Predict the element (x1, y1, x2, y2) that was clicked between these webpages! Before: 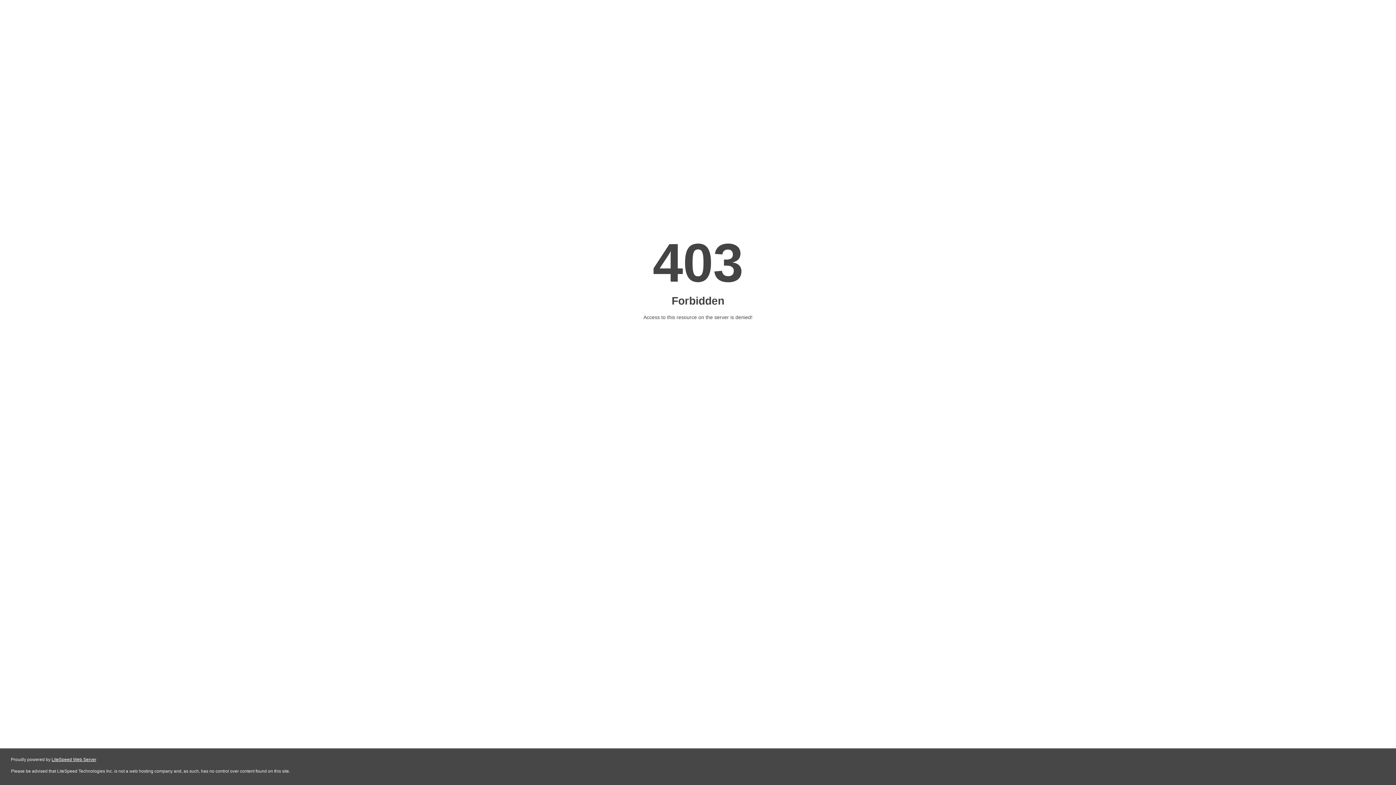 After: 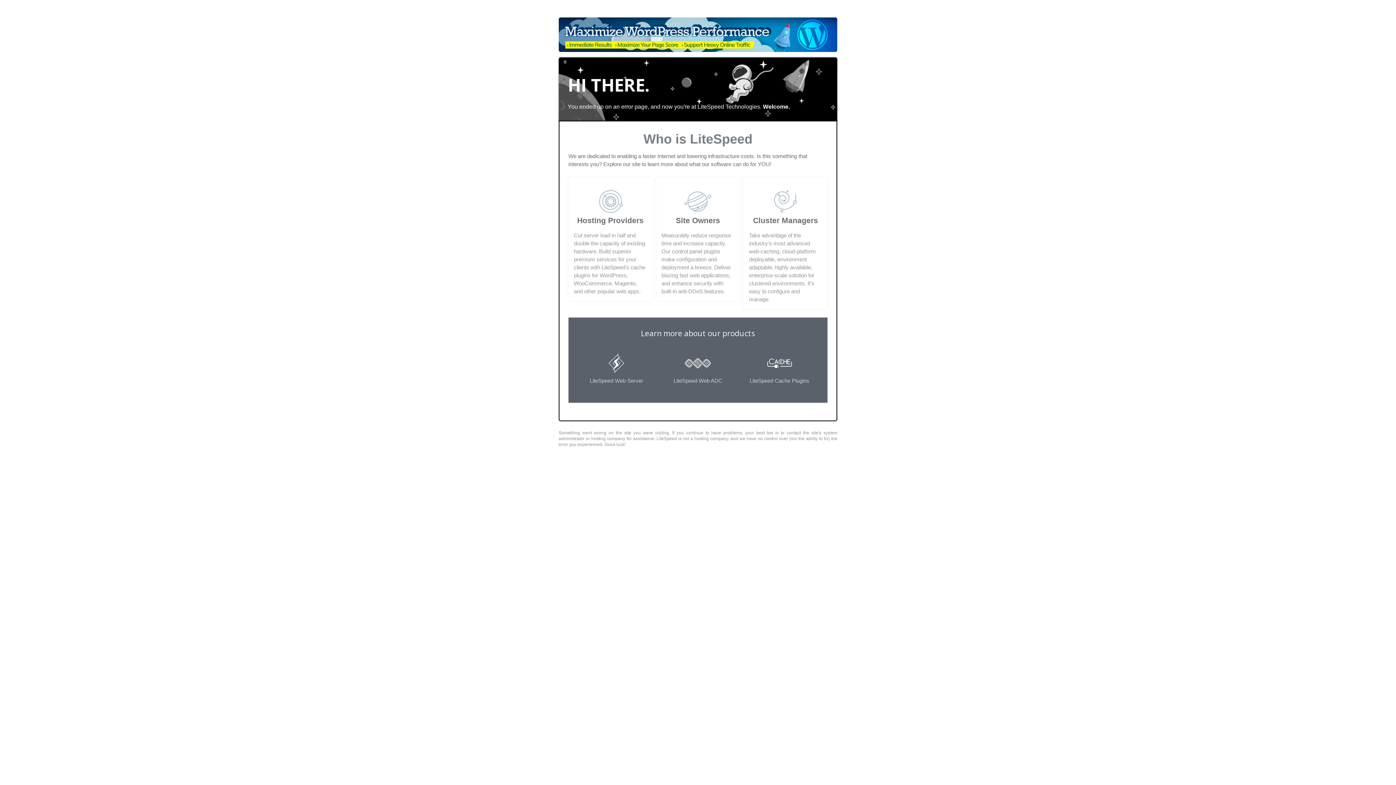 Action: label: LiteSpeed Web Server bbox: (51, 757, 96, 762)